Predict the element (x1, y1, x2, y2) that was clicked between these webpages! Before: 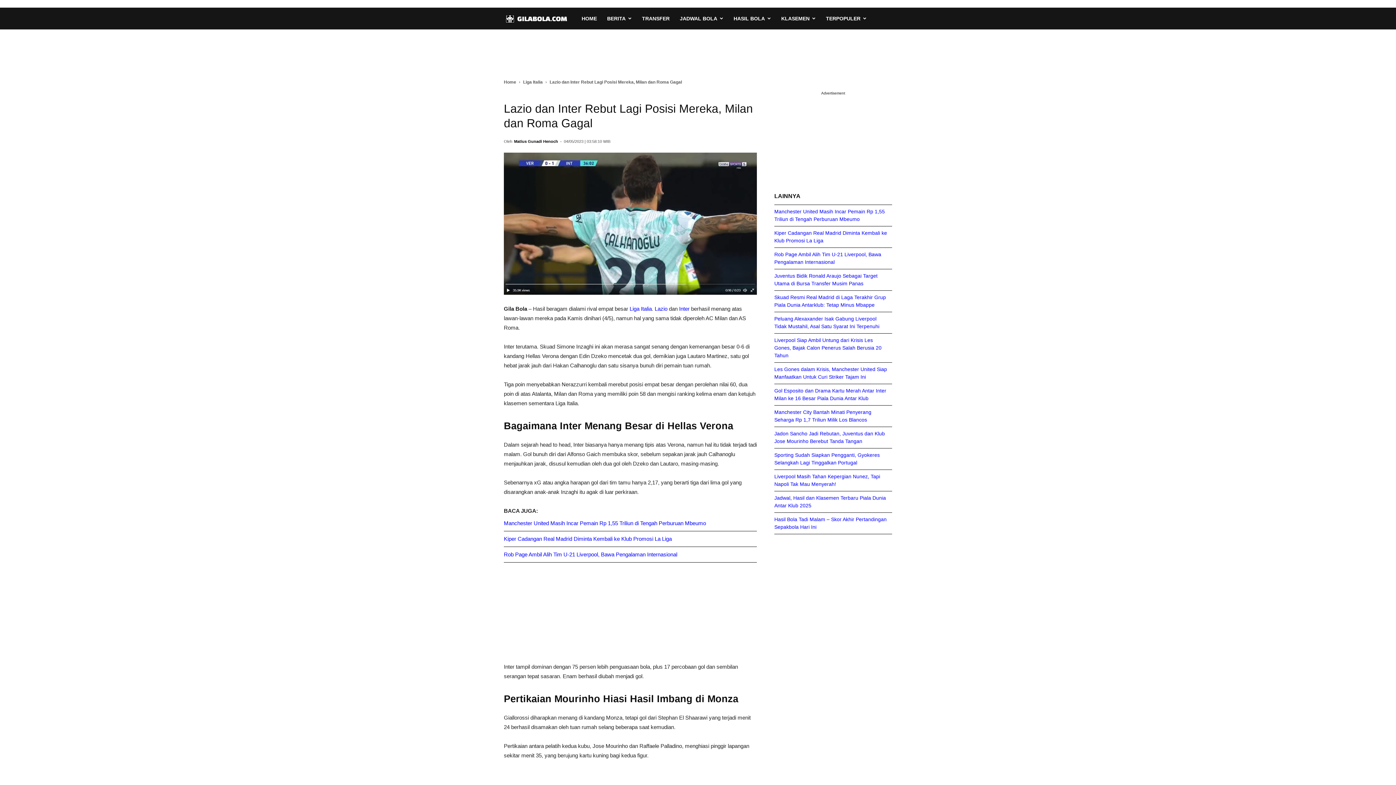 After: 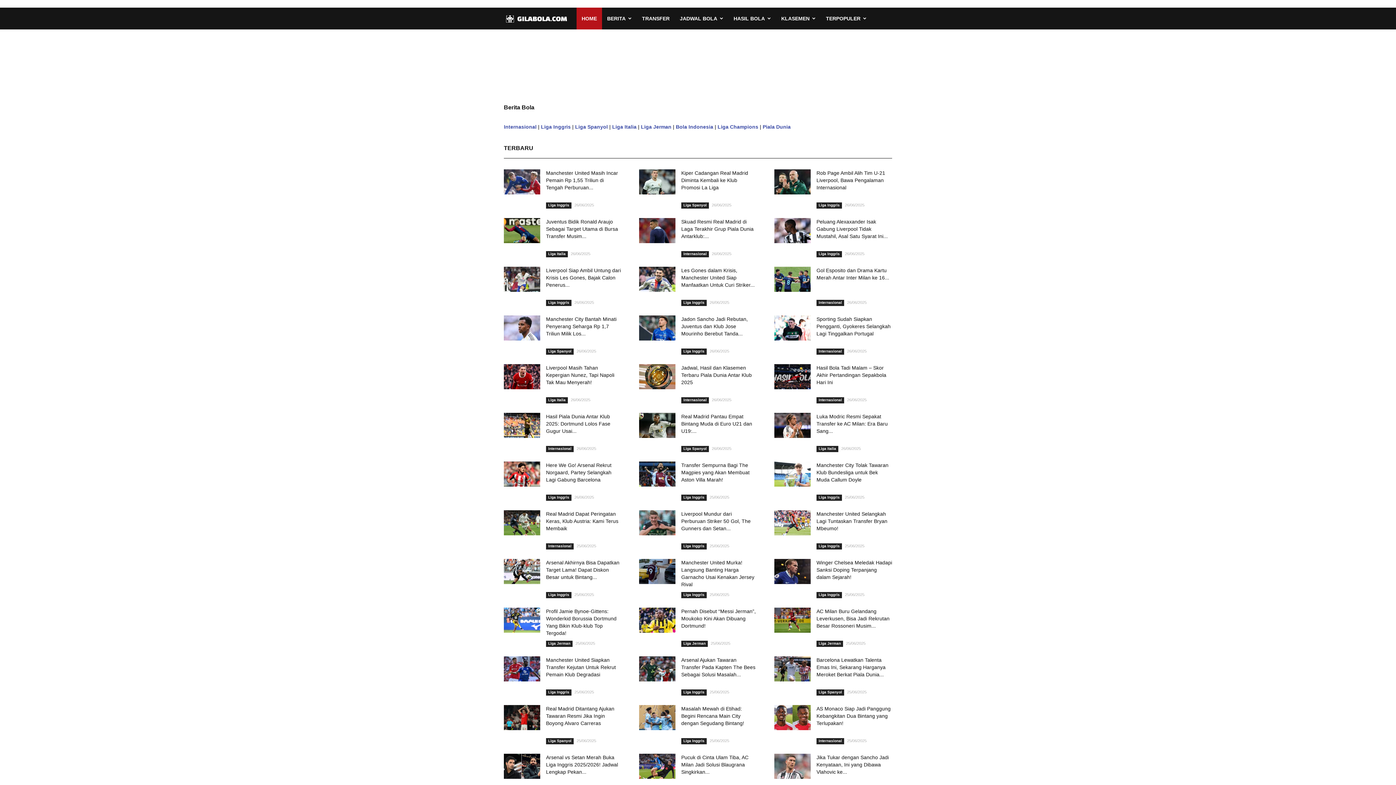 Action: label: HOME bbox: (576, 7, 602, 29)